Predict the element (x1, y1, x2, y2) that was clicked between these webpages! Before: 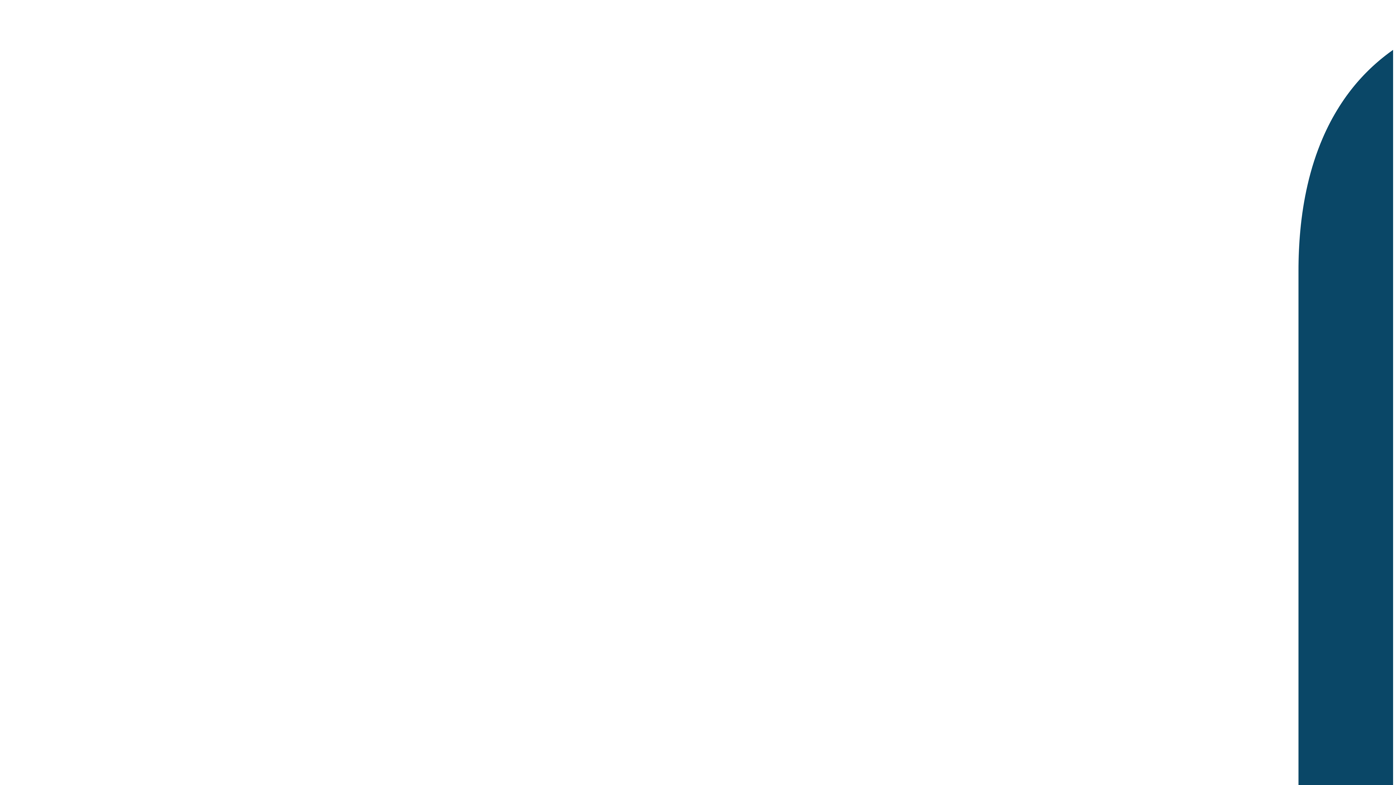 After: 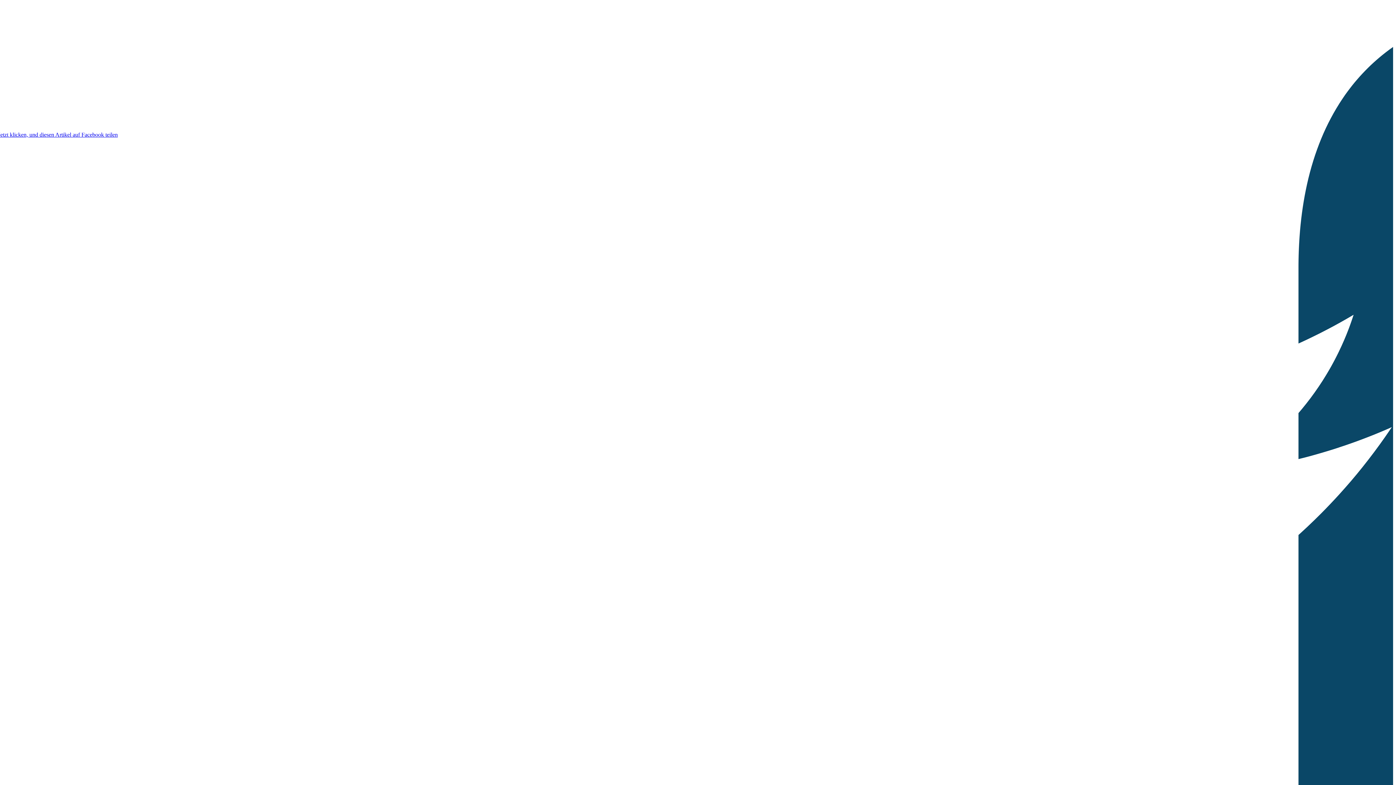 Action: bbox: (2, 2, 1393, 1394)